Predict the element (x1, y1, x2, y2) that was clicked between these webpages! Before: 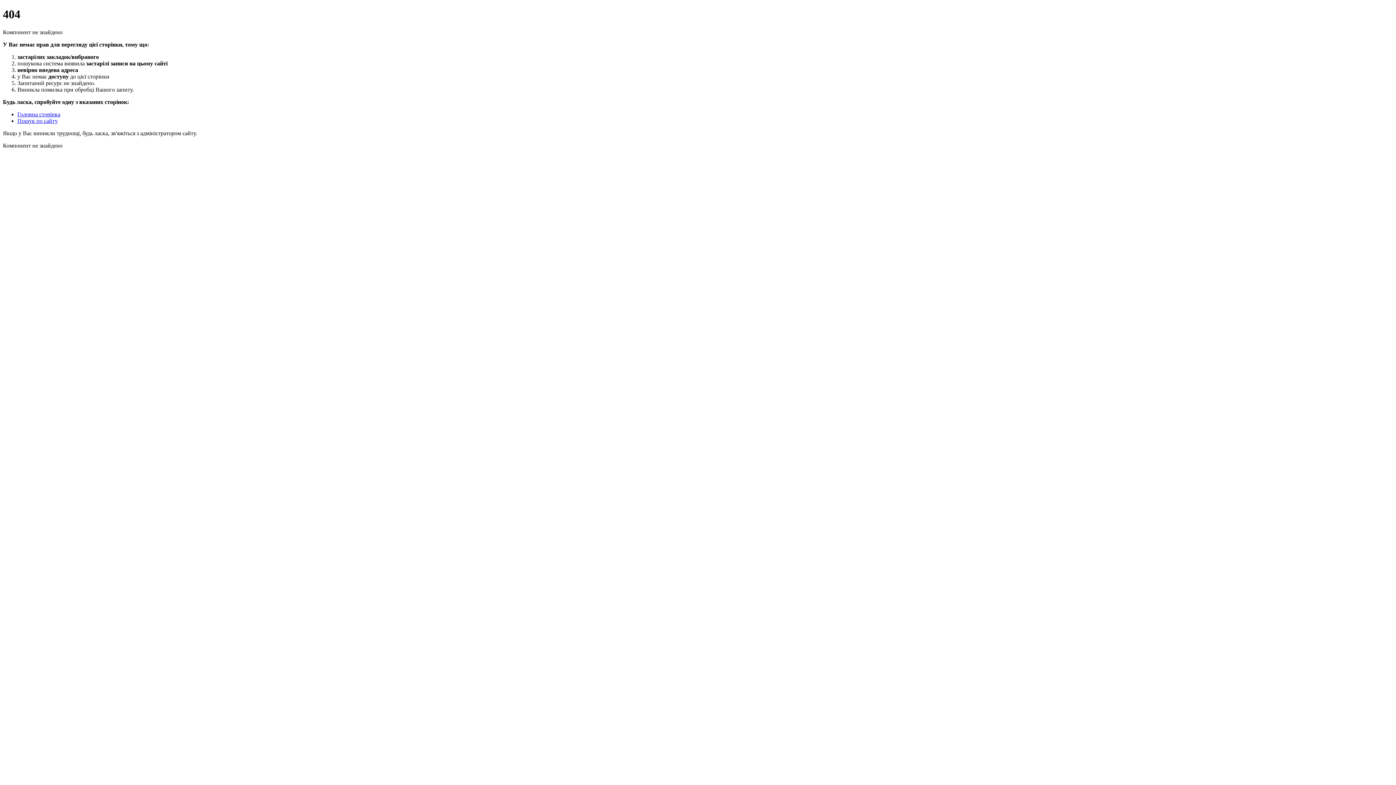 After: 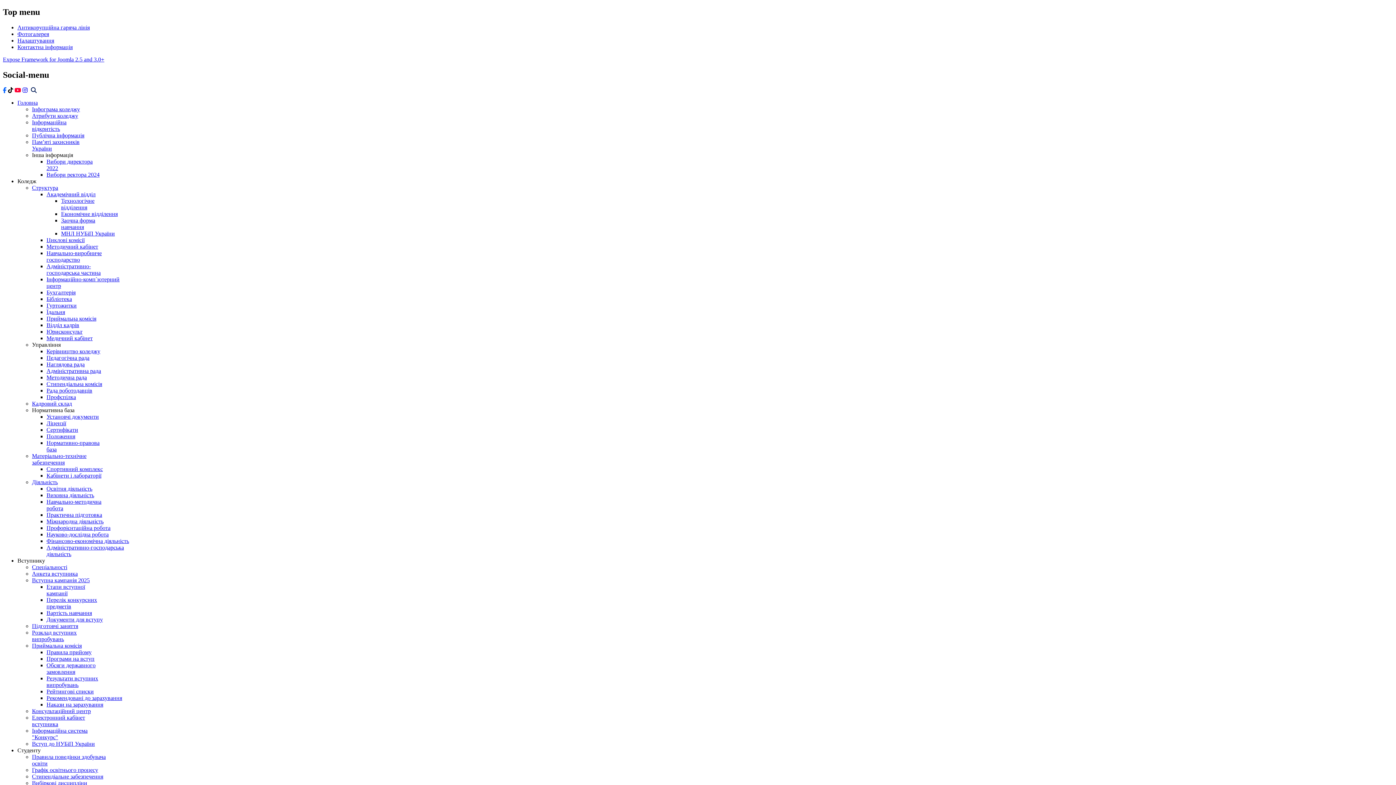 Action: bbox: (17, 117, 57, 123) label: Пошук по сайту